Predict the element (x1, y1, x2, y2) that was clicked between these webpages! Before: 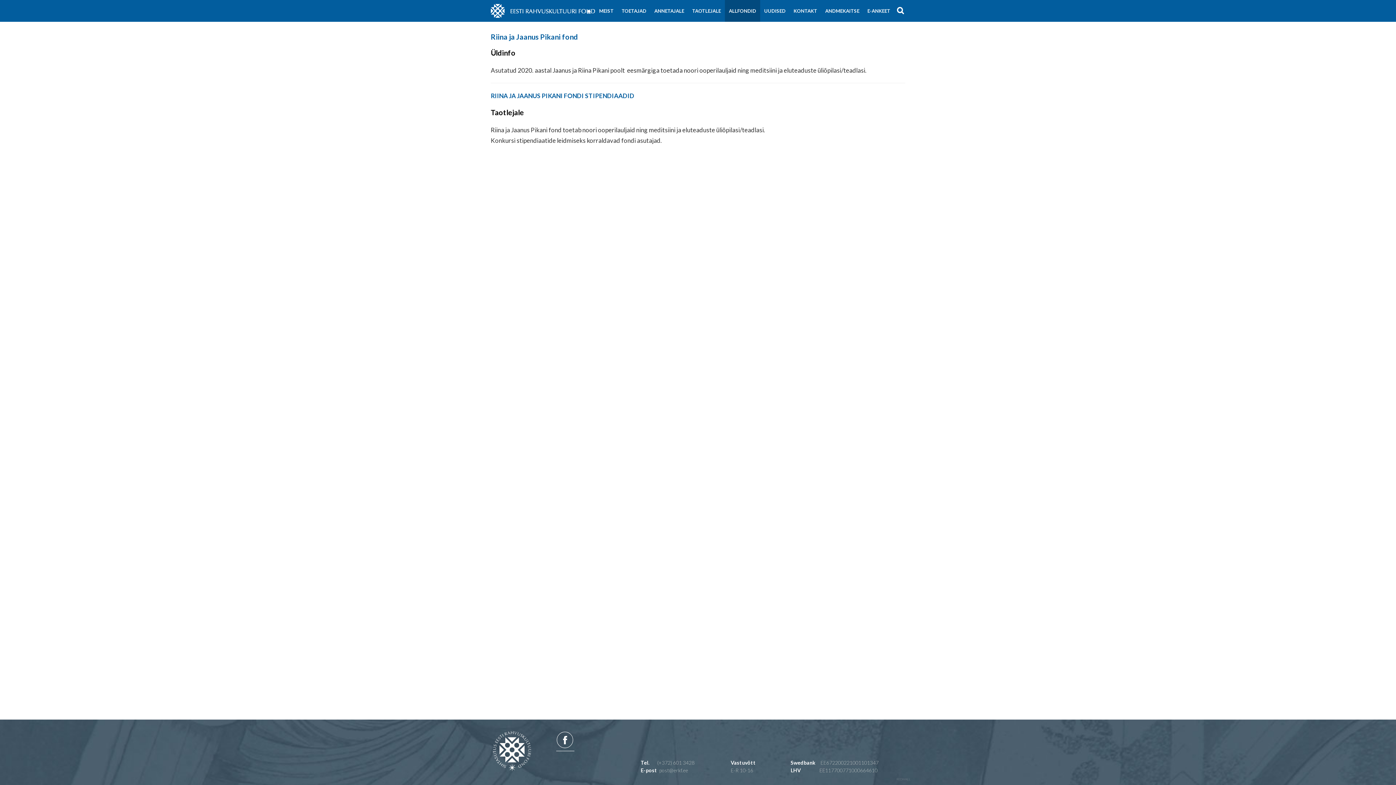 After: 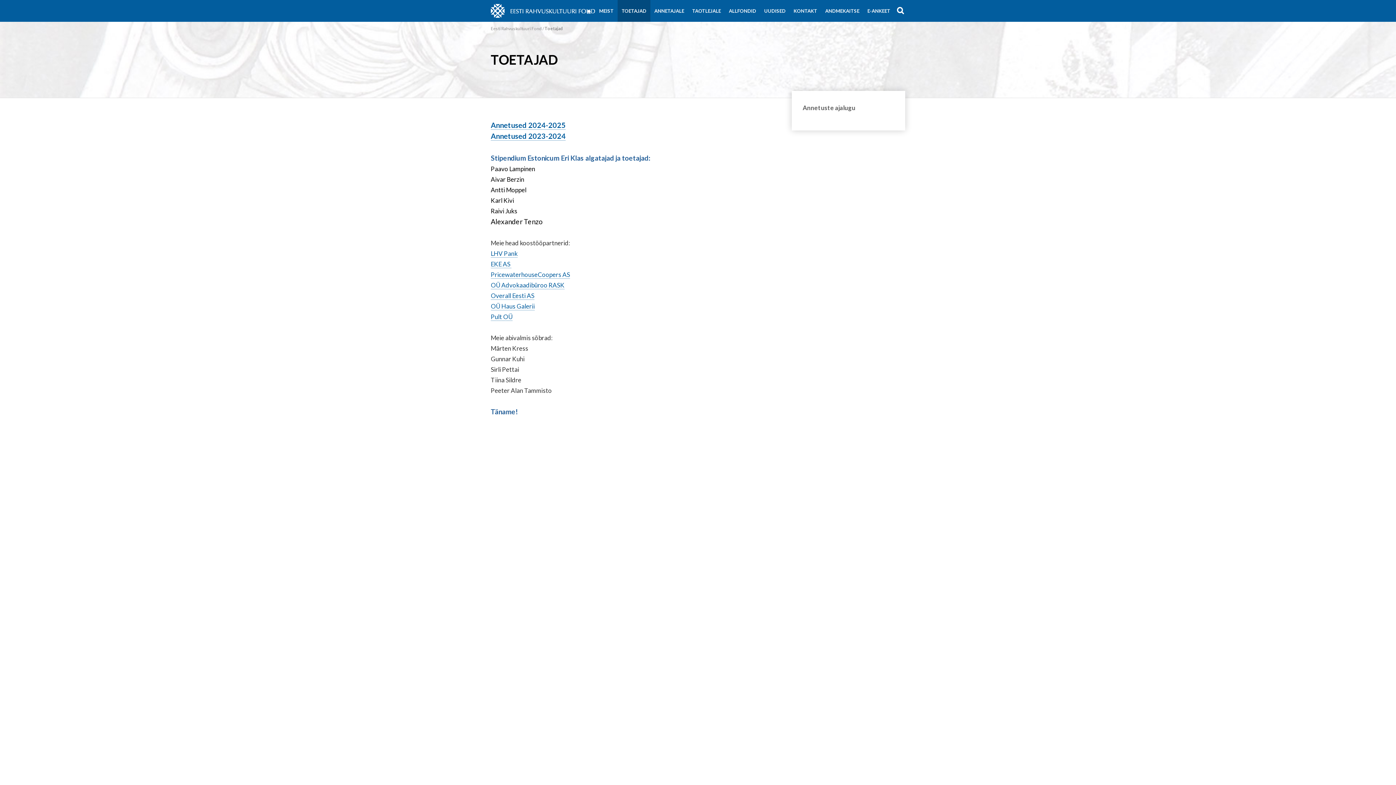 Action: label: TOETAJAD bbox: (617, 0, 650, 21)